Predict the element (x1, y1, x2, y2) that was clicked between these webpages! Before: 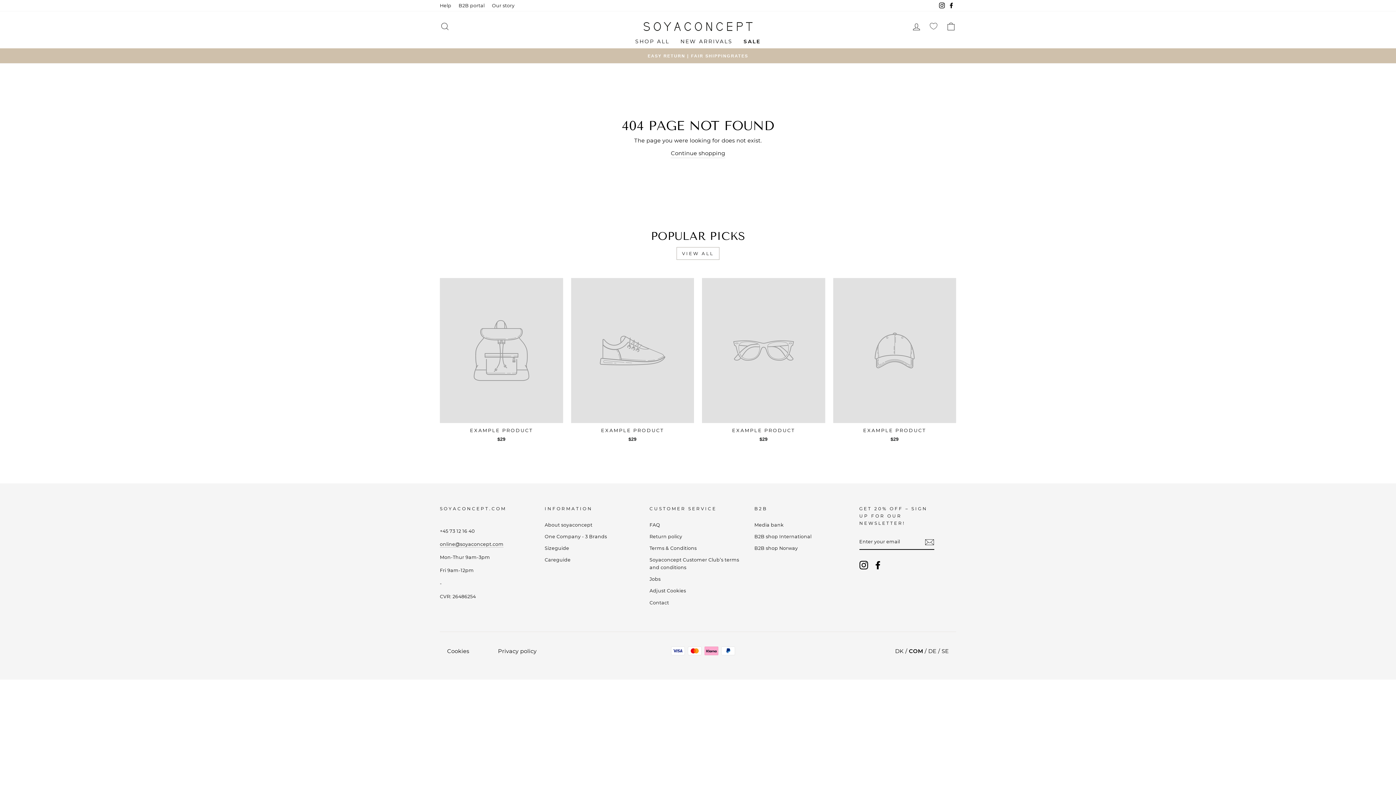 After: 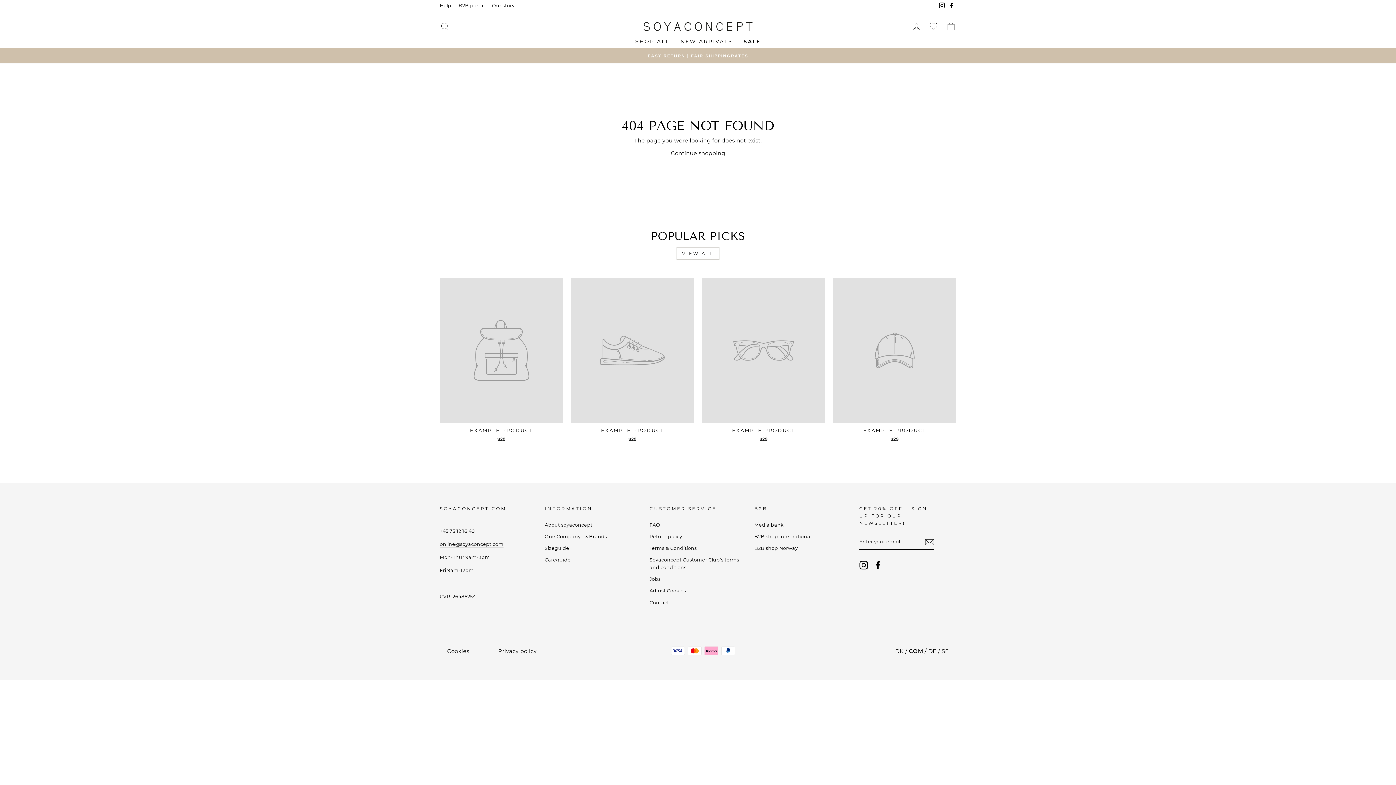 Action: bbox: (859, 560, 868, 569) label: Instagram